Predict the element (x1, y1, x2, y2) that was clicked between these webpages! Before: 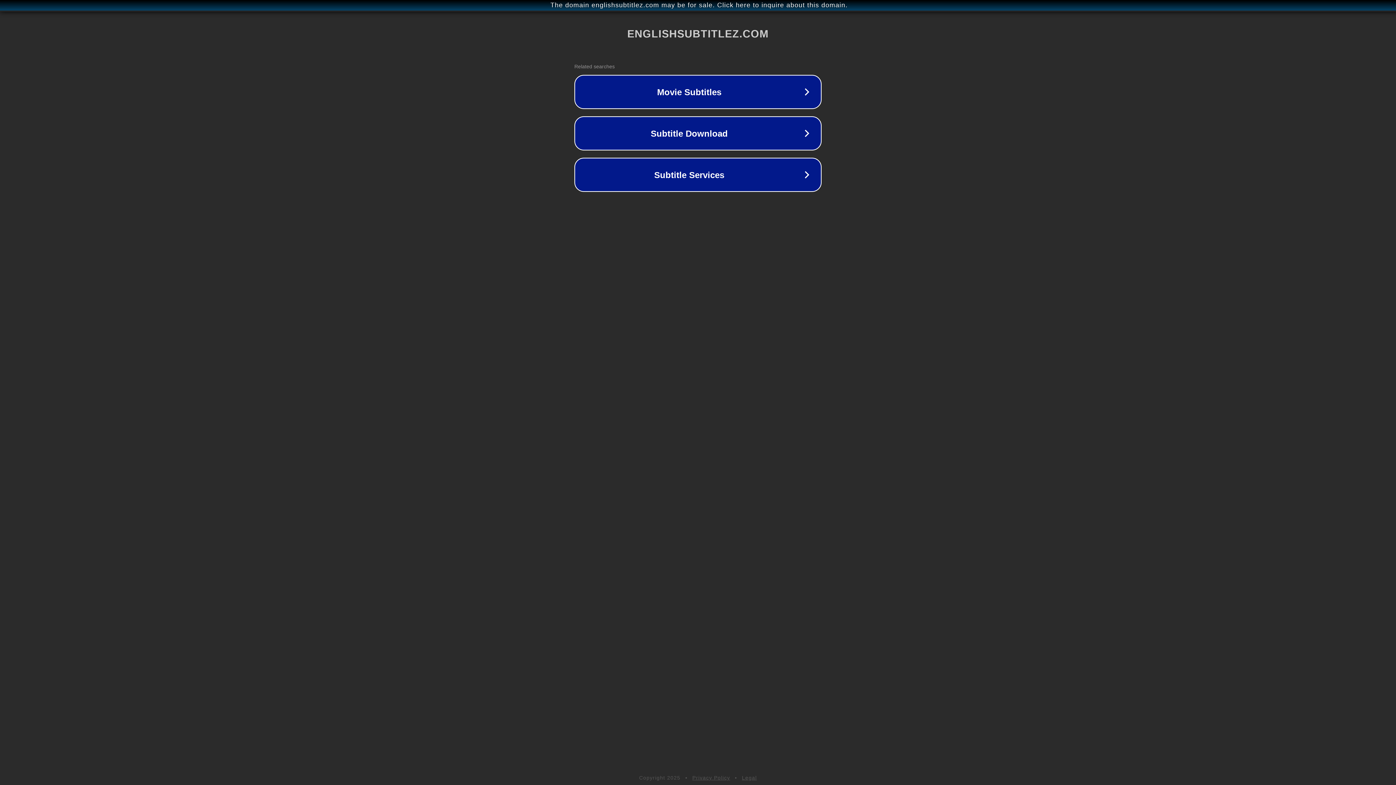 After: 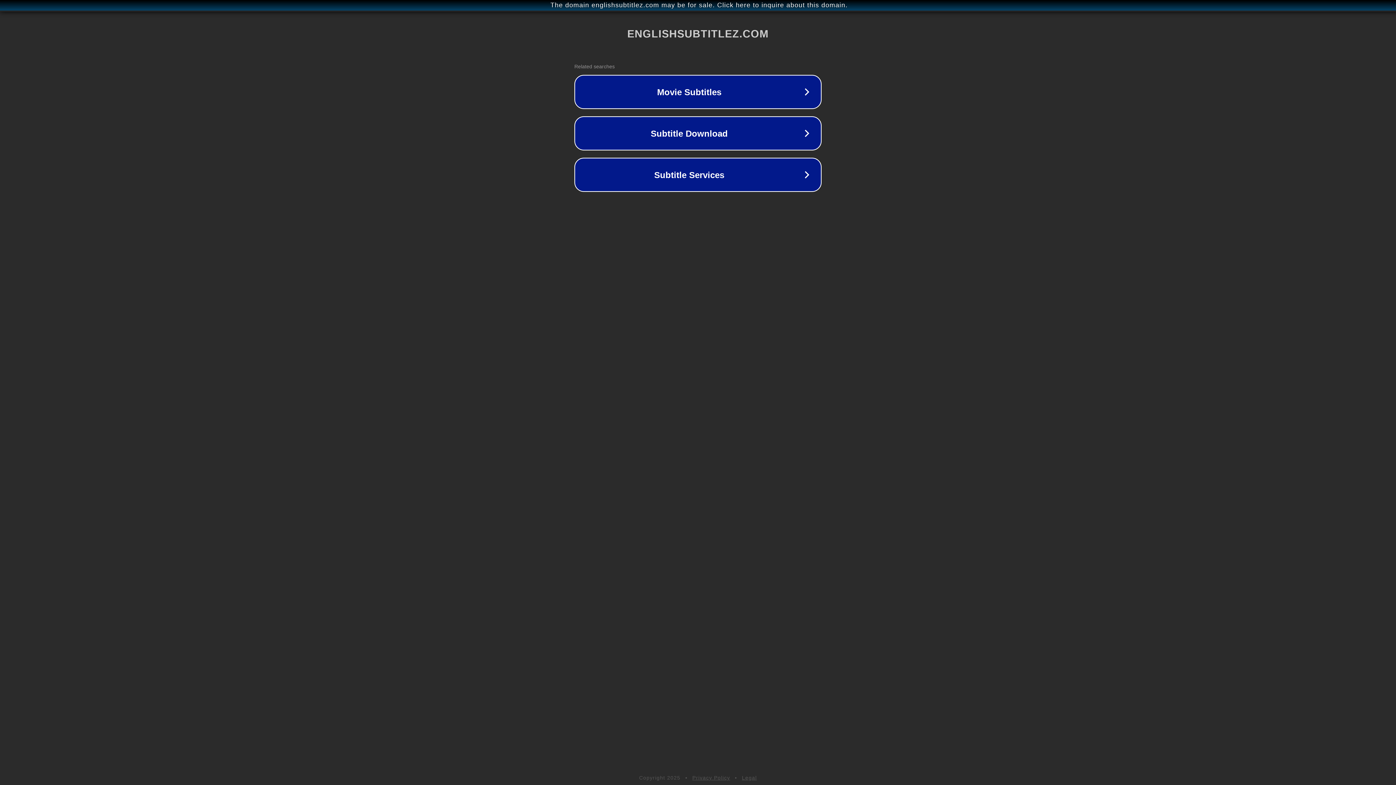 Action: bbox: (742, 775, 757, 781) label: Legal